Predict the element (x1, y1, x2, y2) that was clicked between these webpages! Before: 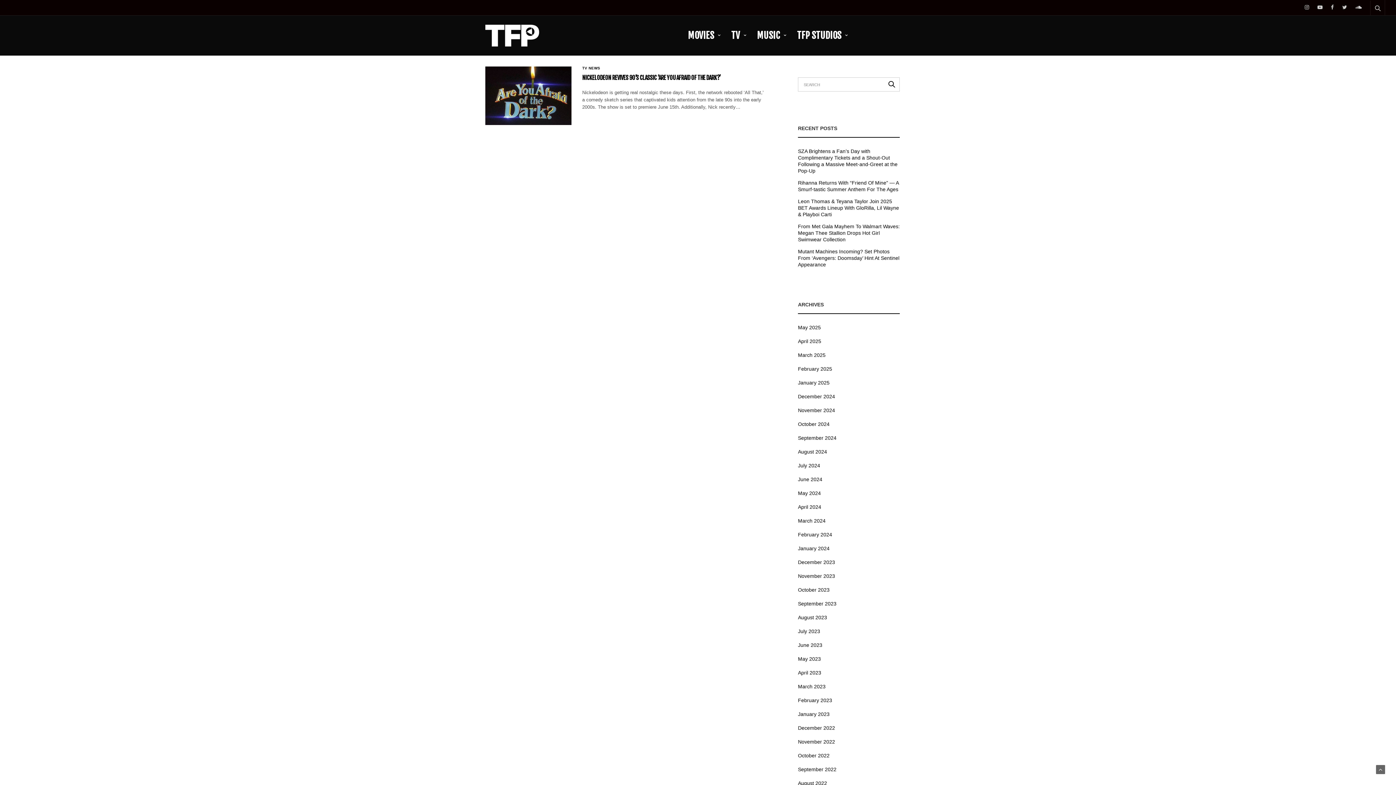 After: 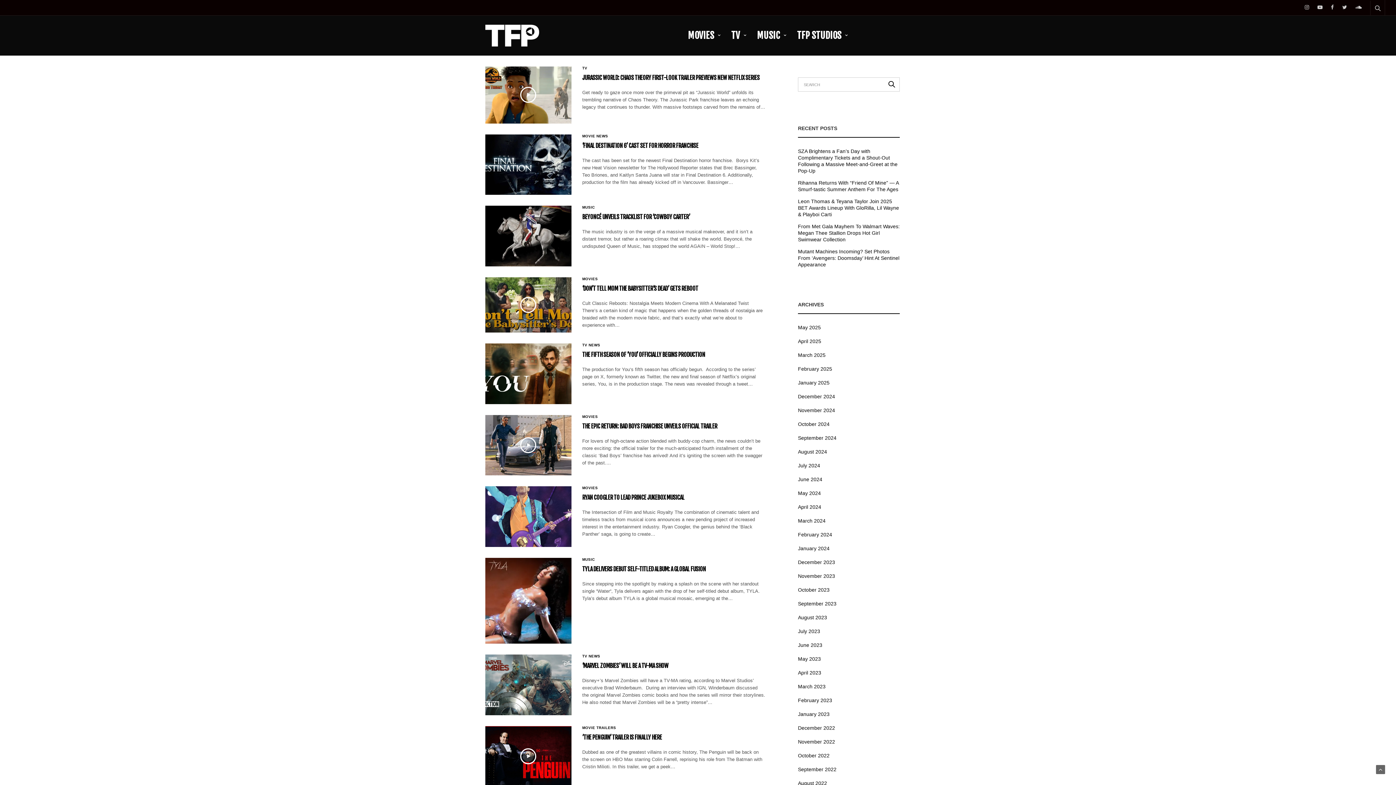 Action: bbox: (798, 518, 825, 523) label: March 2024